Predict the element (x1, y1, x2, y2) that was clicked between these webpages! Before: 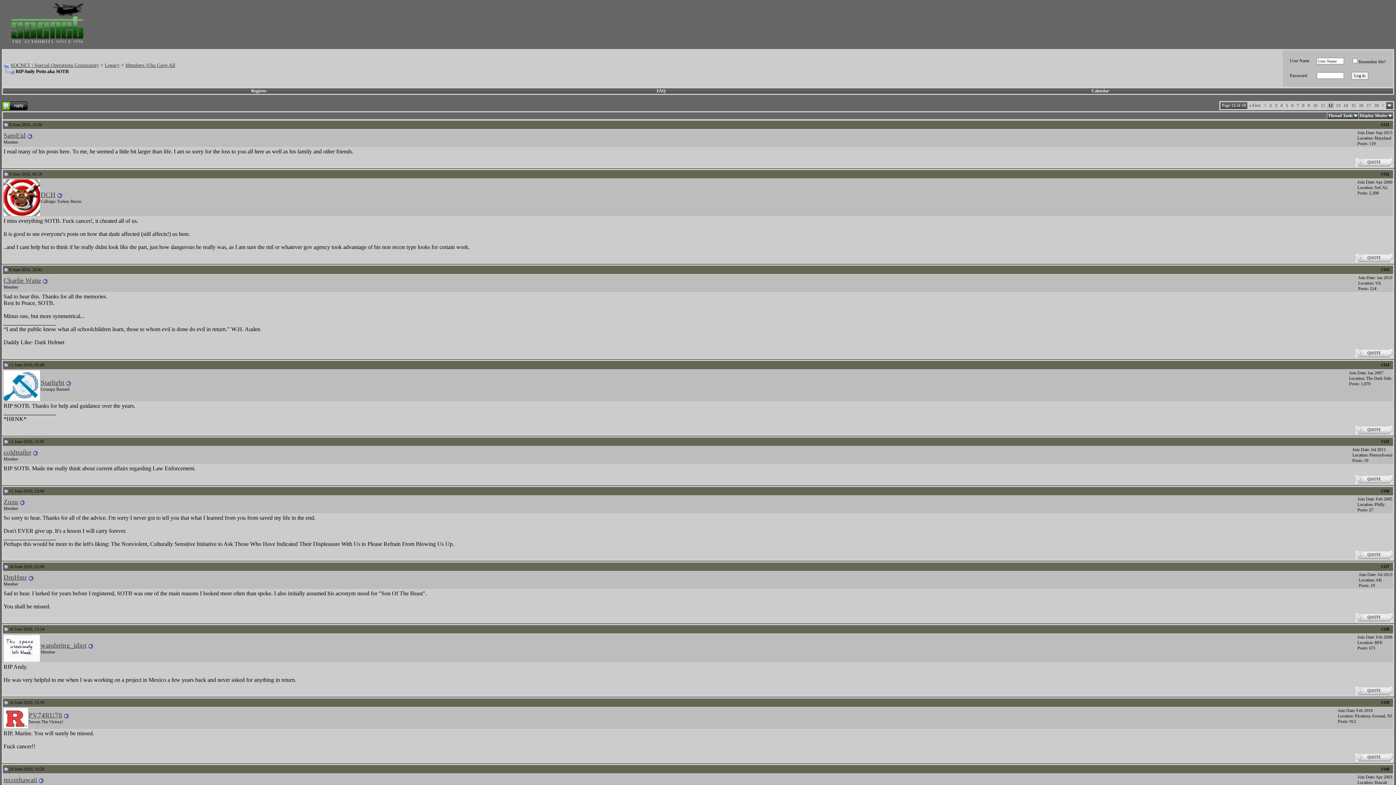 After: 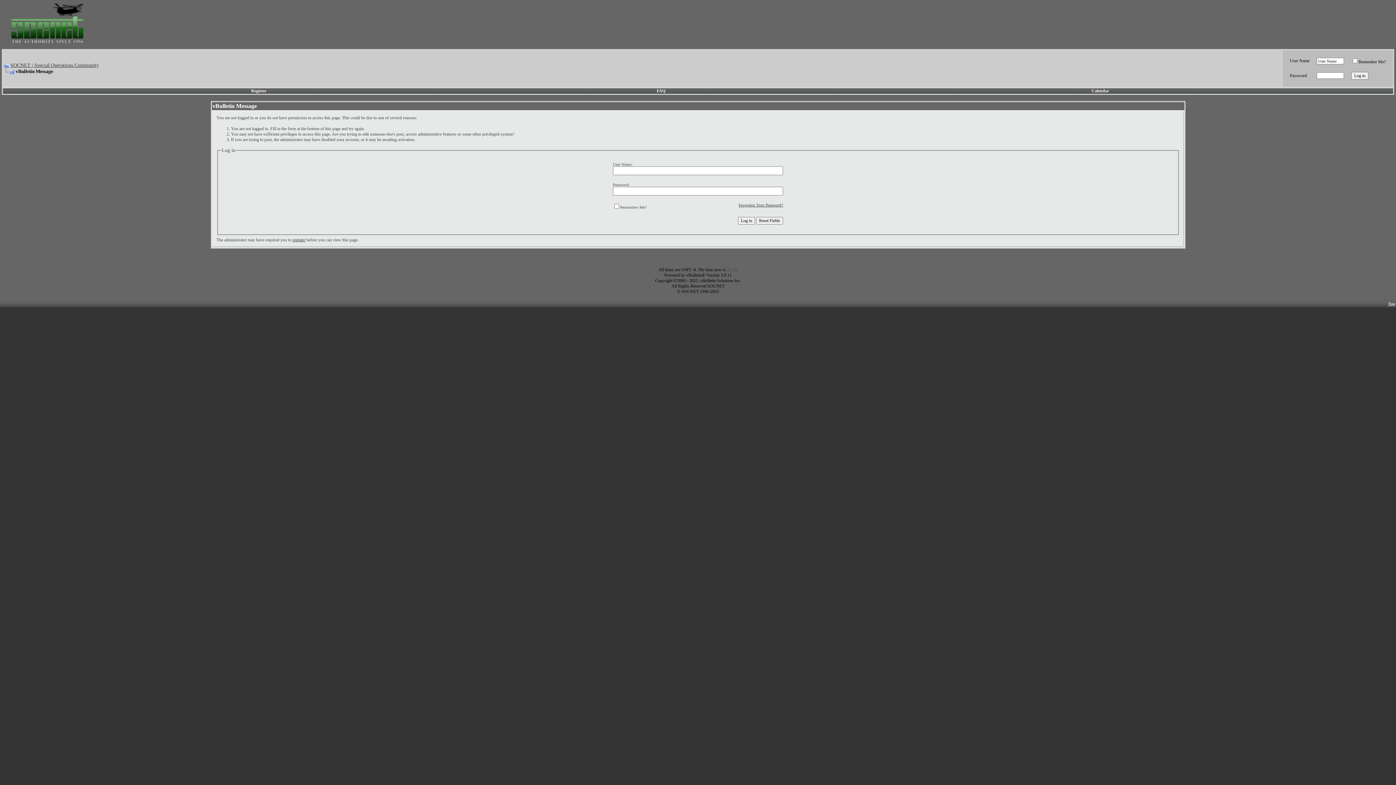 Action: bbox: (1091, 88, 1109, 93) label: Calendar